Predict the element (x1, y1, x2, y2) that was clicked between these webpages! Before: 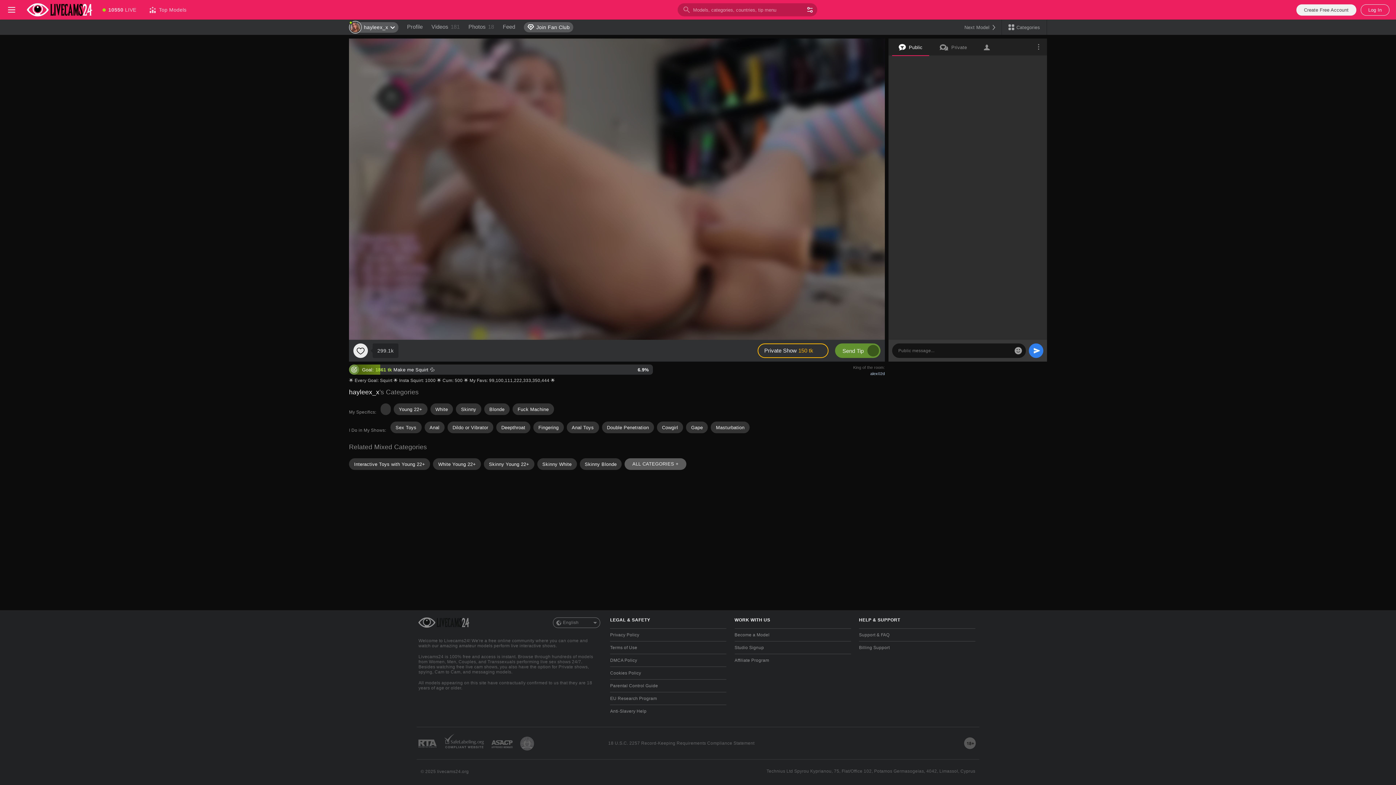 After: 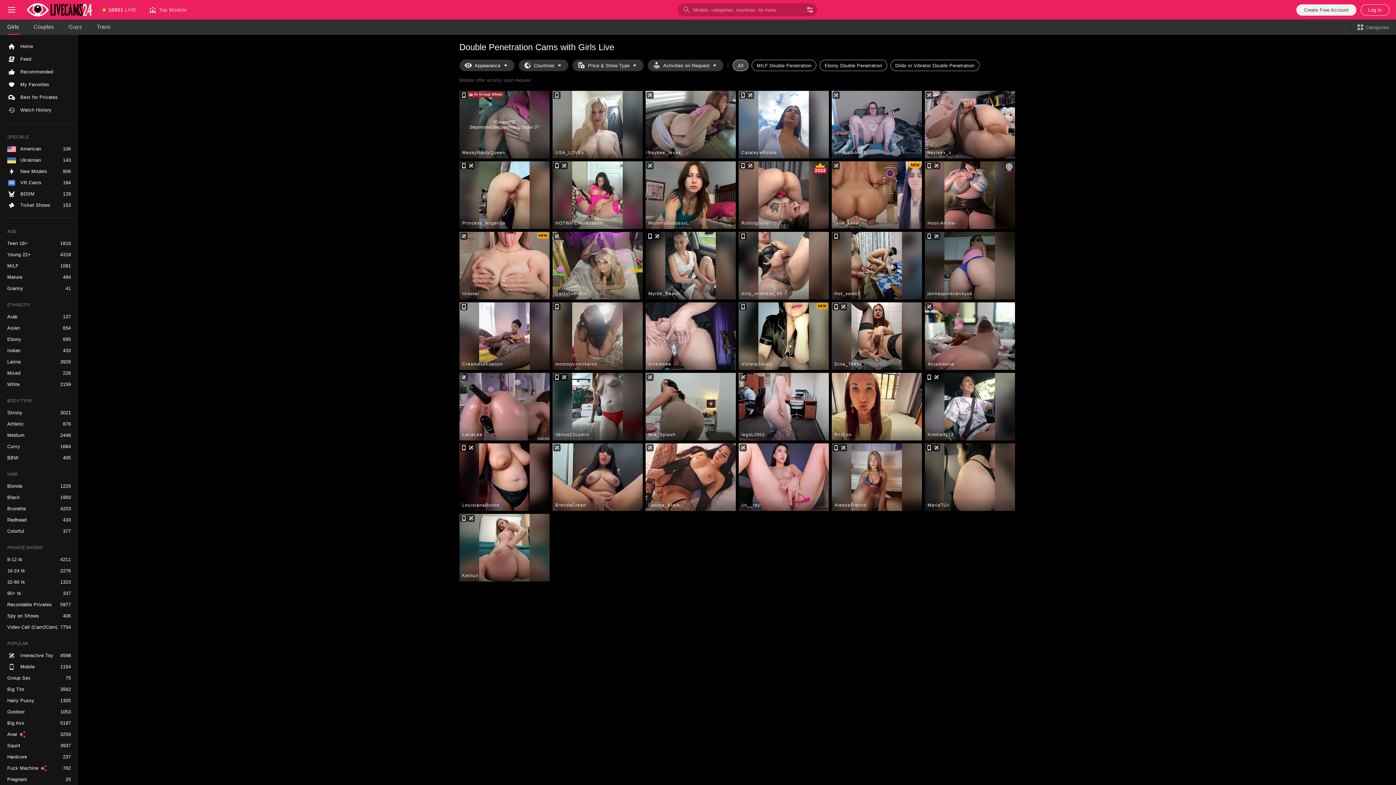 Action: label: Double Penetration bbox: (602, 421, 654, 433)